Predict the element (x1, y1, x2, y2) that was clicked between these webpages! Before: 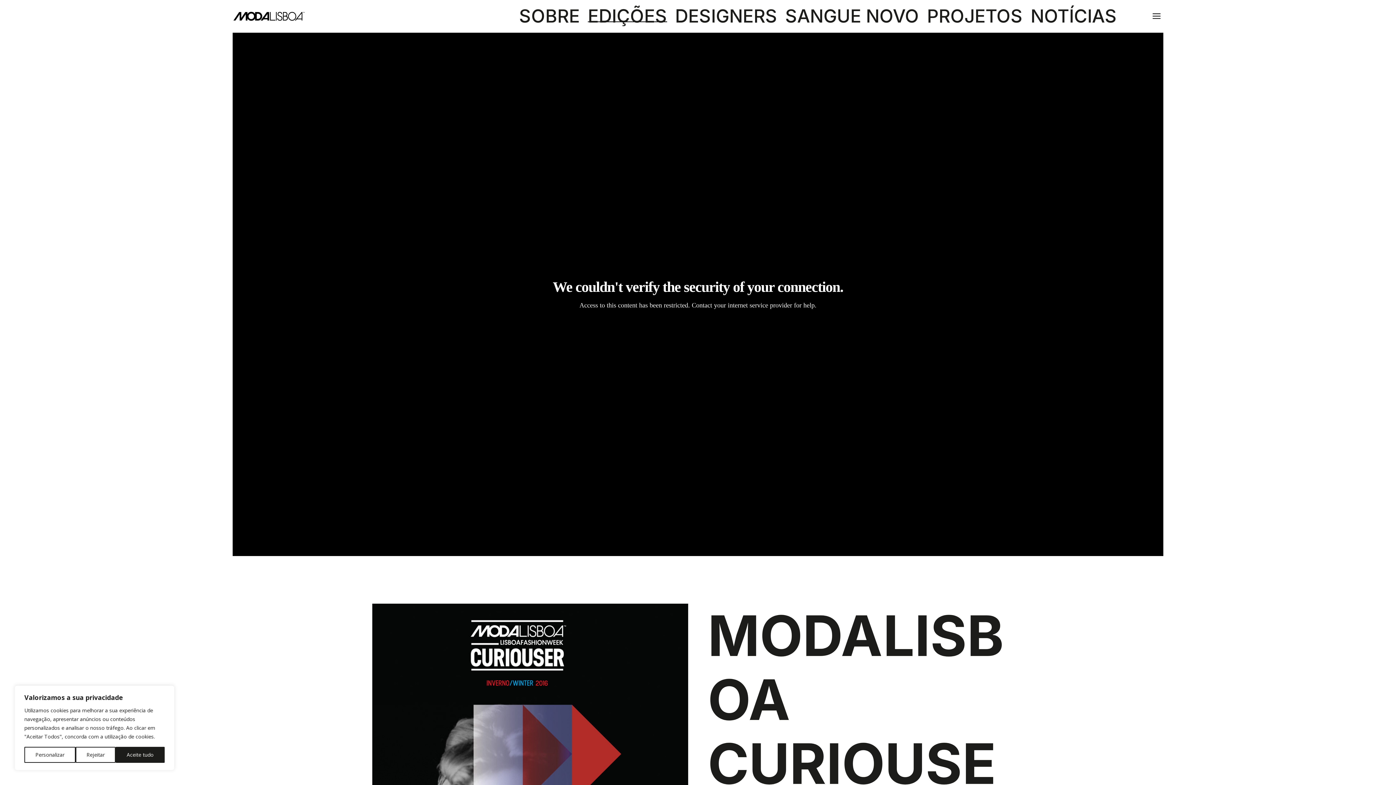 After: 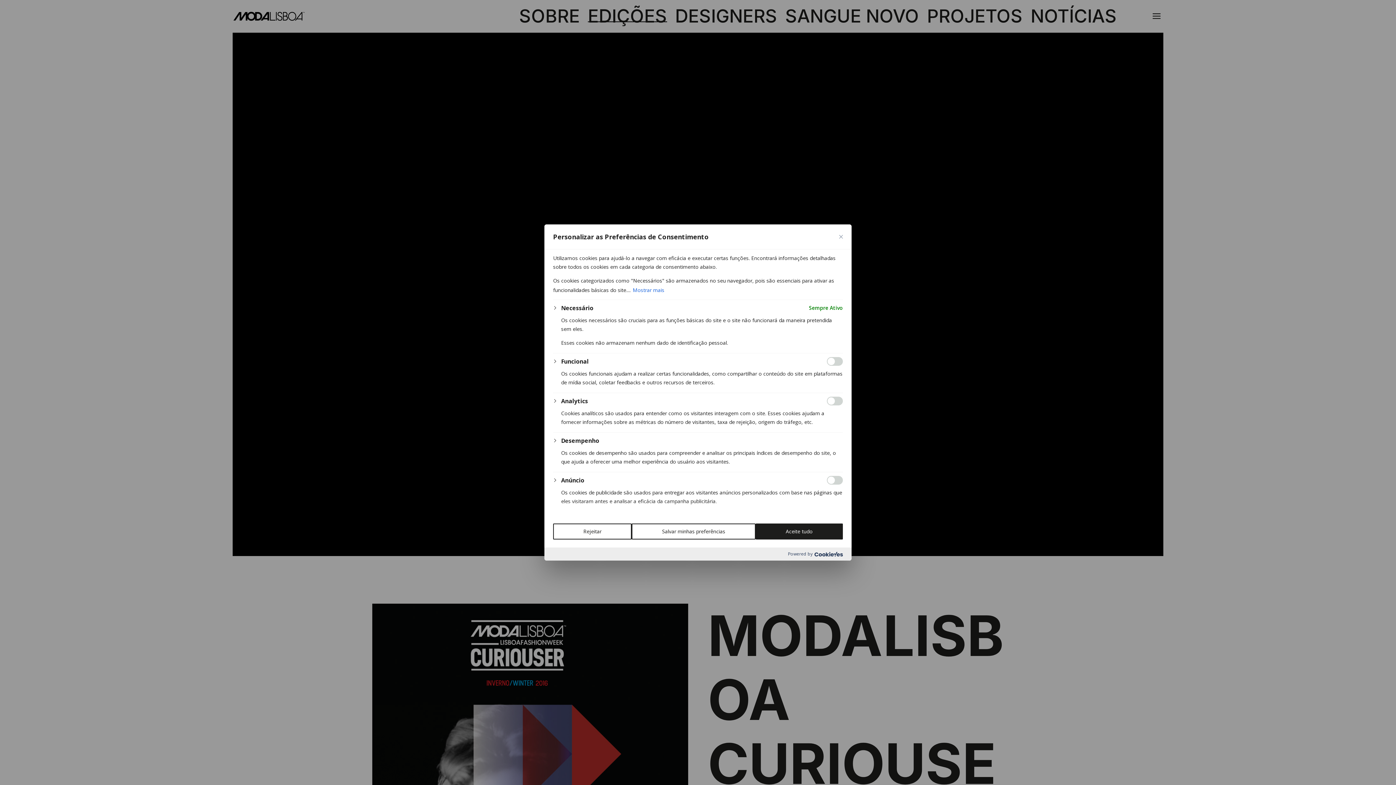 Action: label: Personalizar bbox: (24, 747, 75, 763)